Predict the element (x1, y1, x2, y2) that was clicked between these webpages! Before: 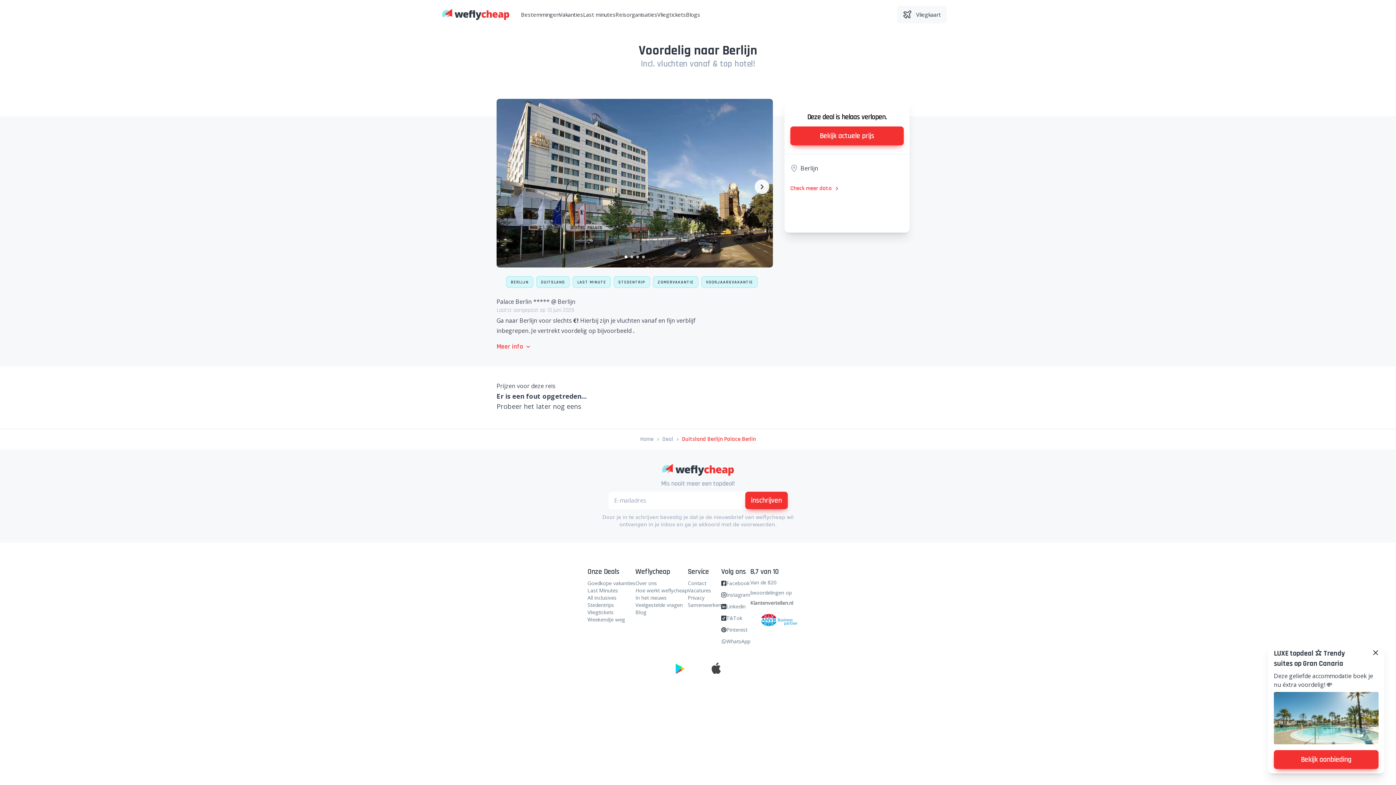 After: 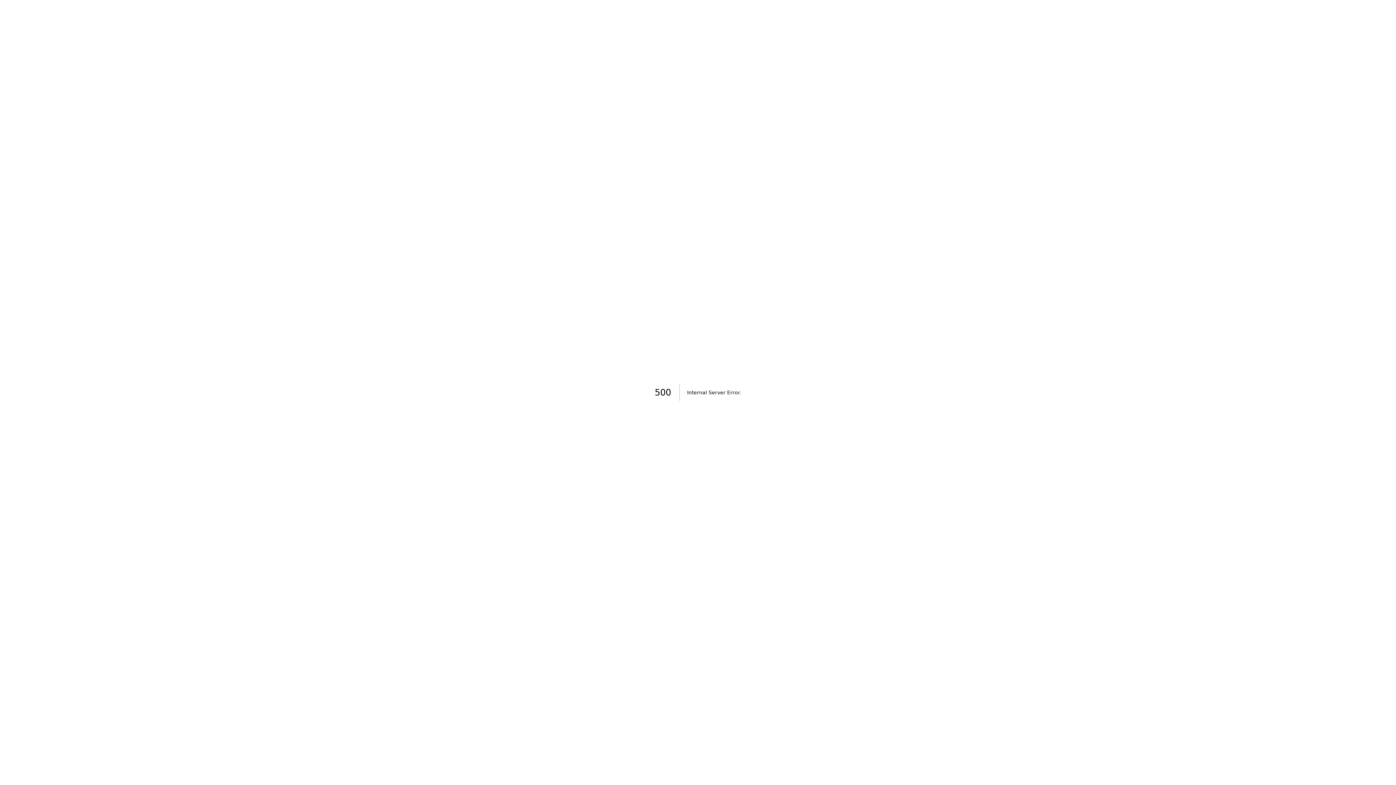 Action: bbox: (635, 588, 688, 596) label: In het nieuws